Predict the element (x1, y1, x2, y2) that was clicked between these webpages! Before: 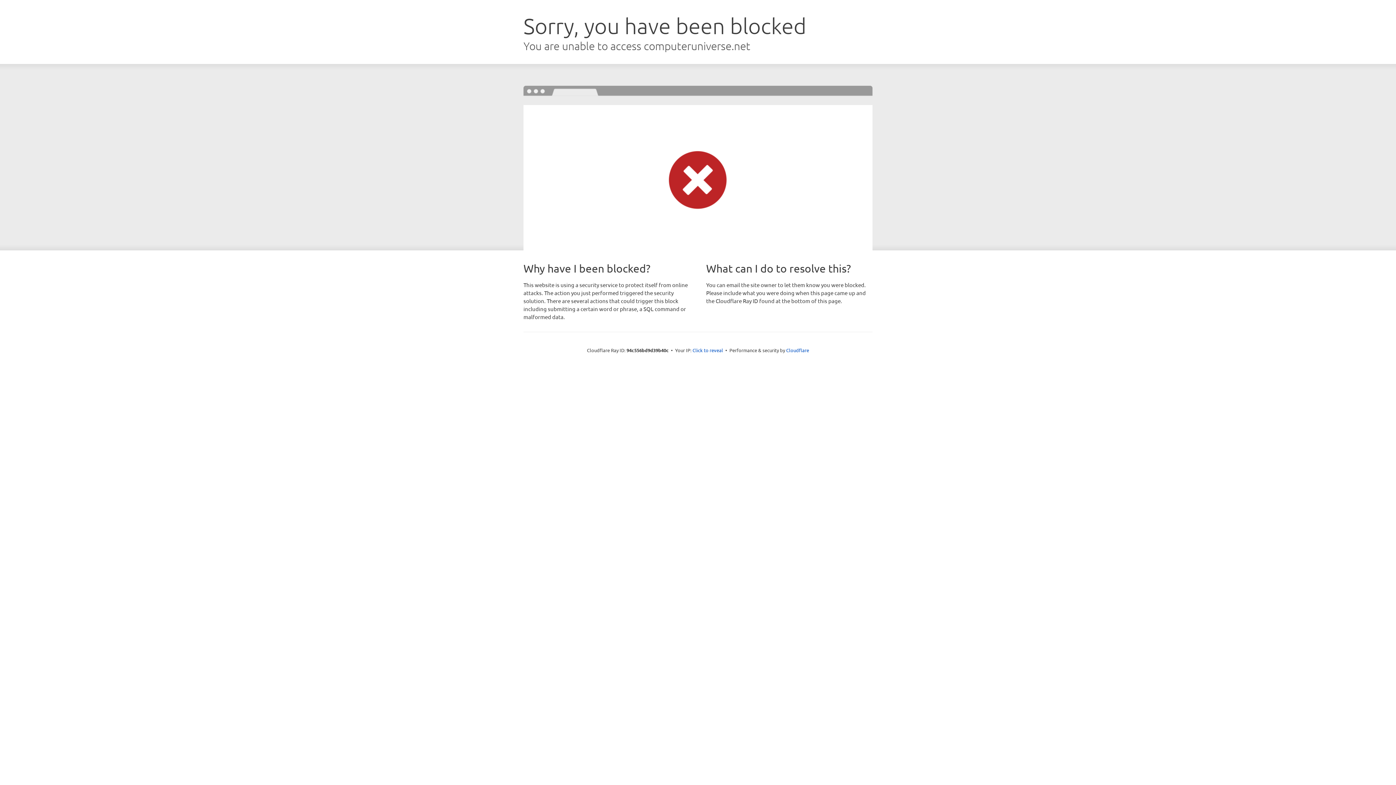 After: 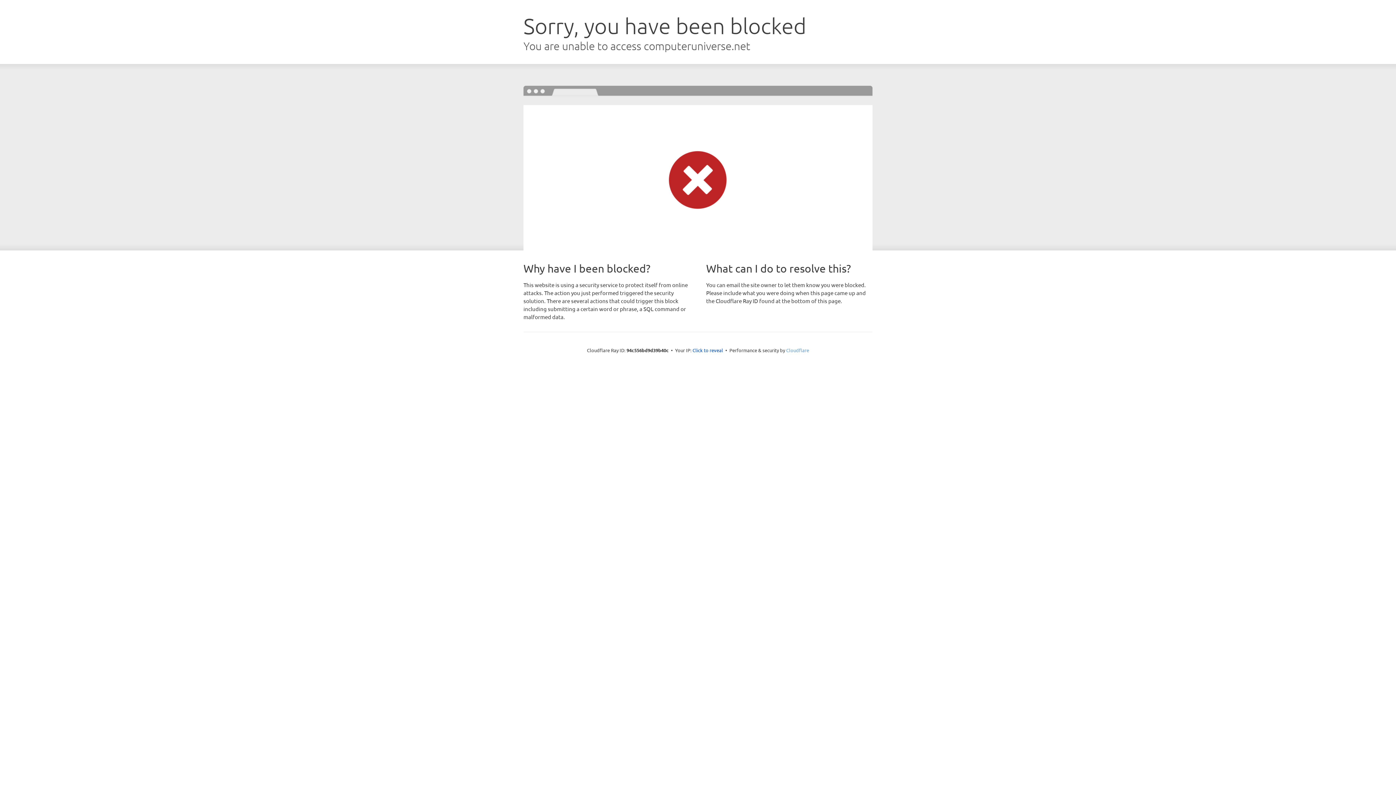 Action: bbox: (786, 347, 809, 353) label: Cloudflare